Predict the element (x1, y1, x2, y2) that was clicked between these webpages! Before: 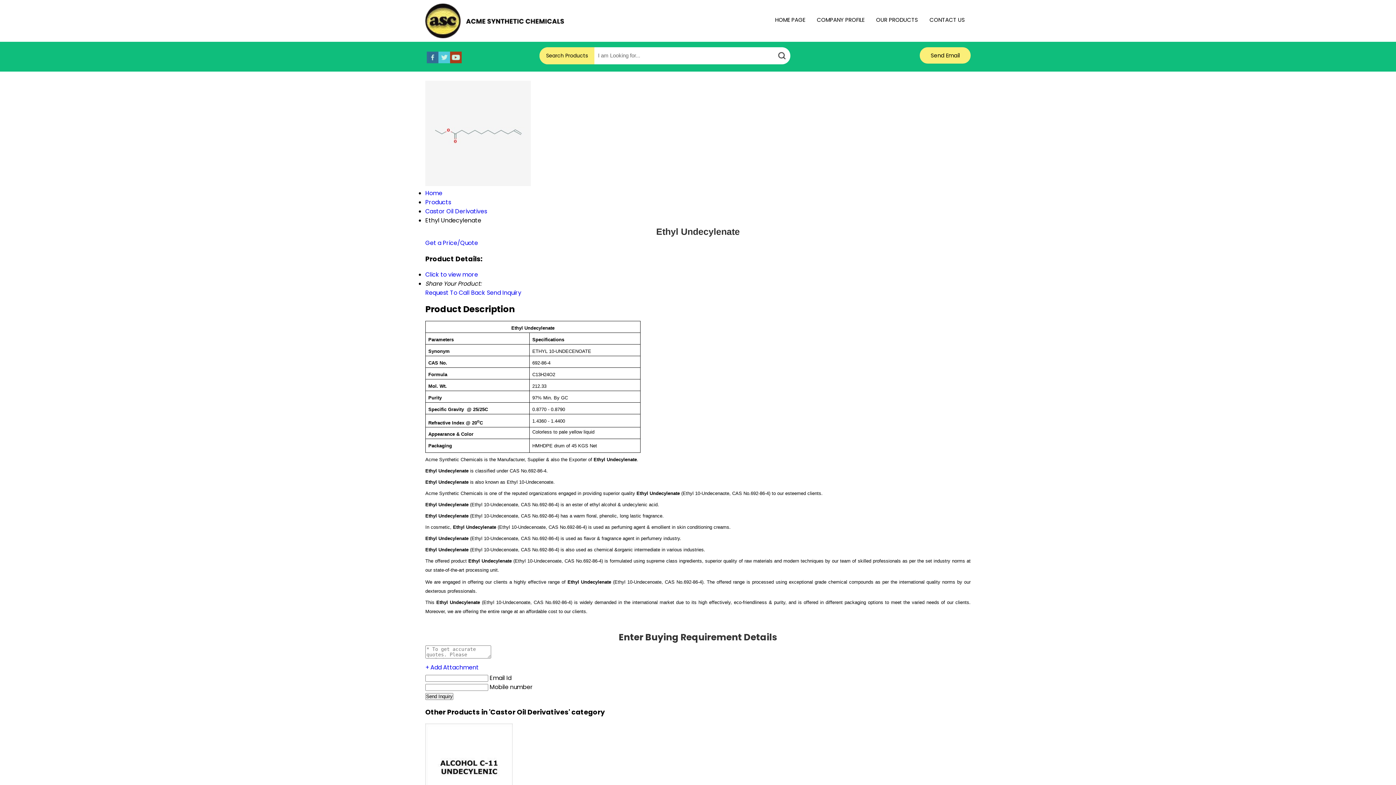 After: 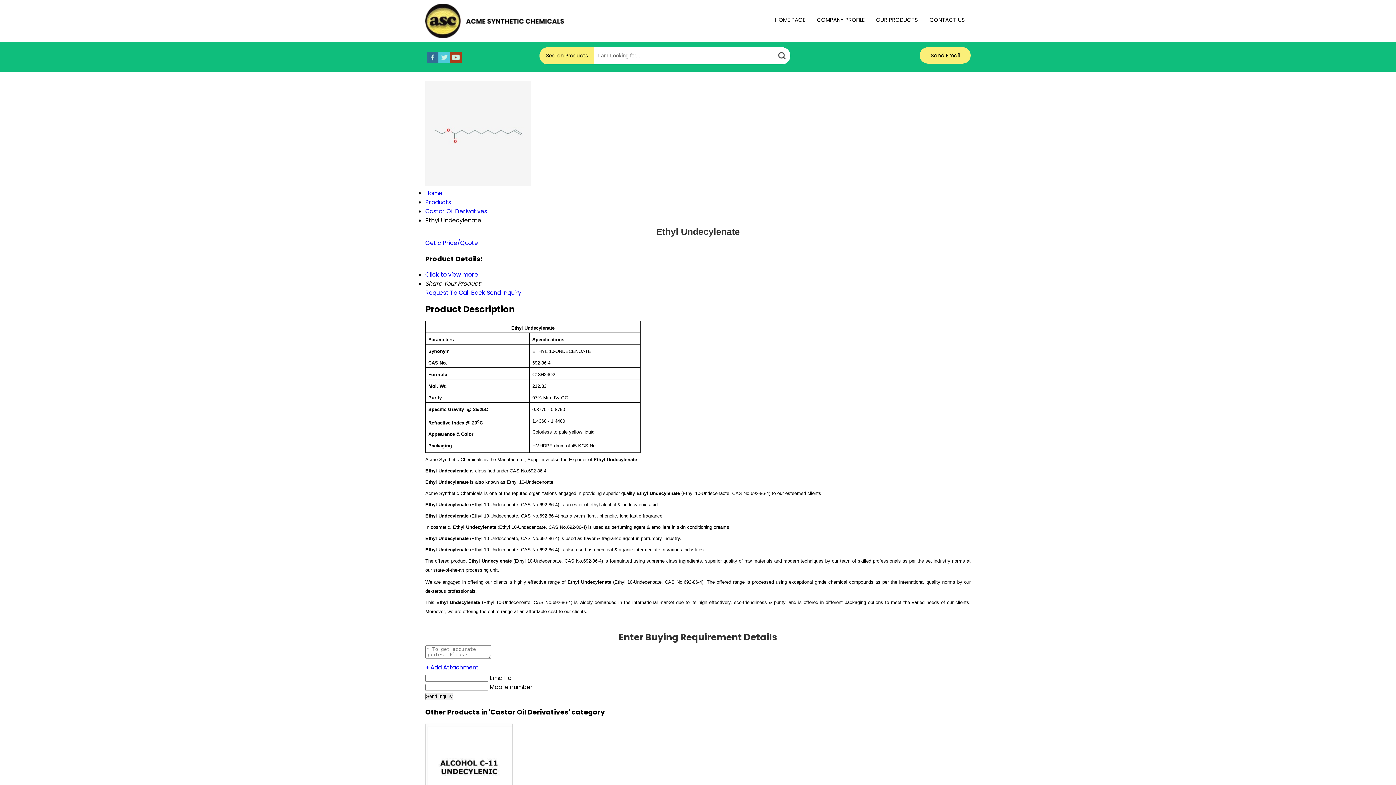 Action: bbox: (486, 288, 521, 297) label: Send Inquiry